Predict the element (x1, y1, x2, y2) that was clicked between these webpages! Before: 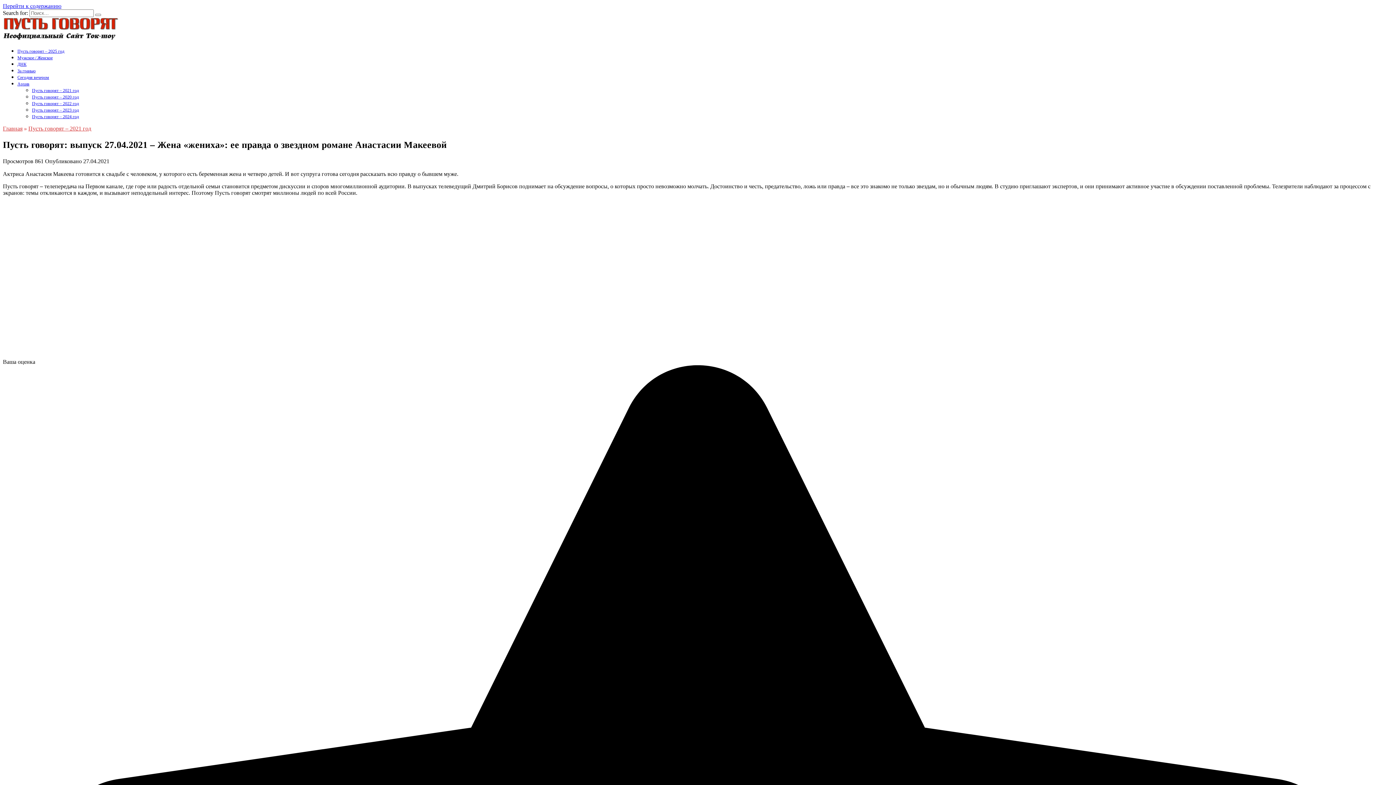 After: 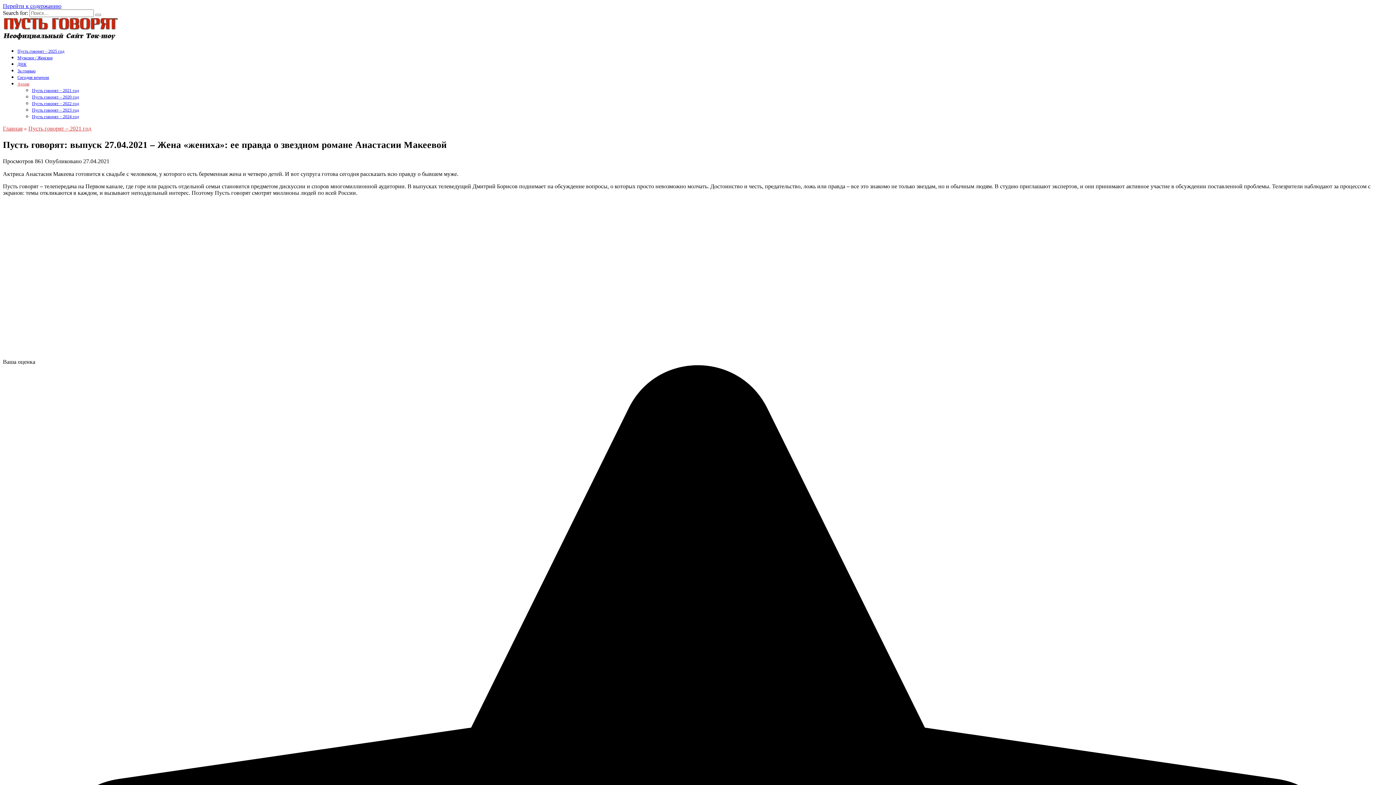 Action: bbox: (17, 81, 29, 86) label: Архив